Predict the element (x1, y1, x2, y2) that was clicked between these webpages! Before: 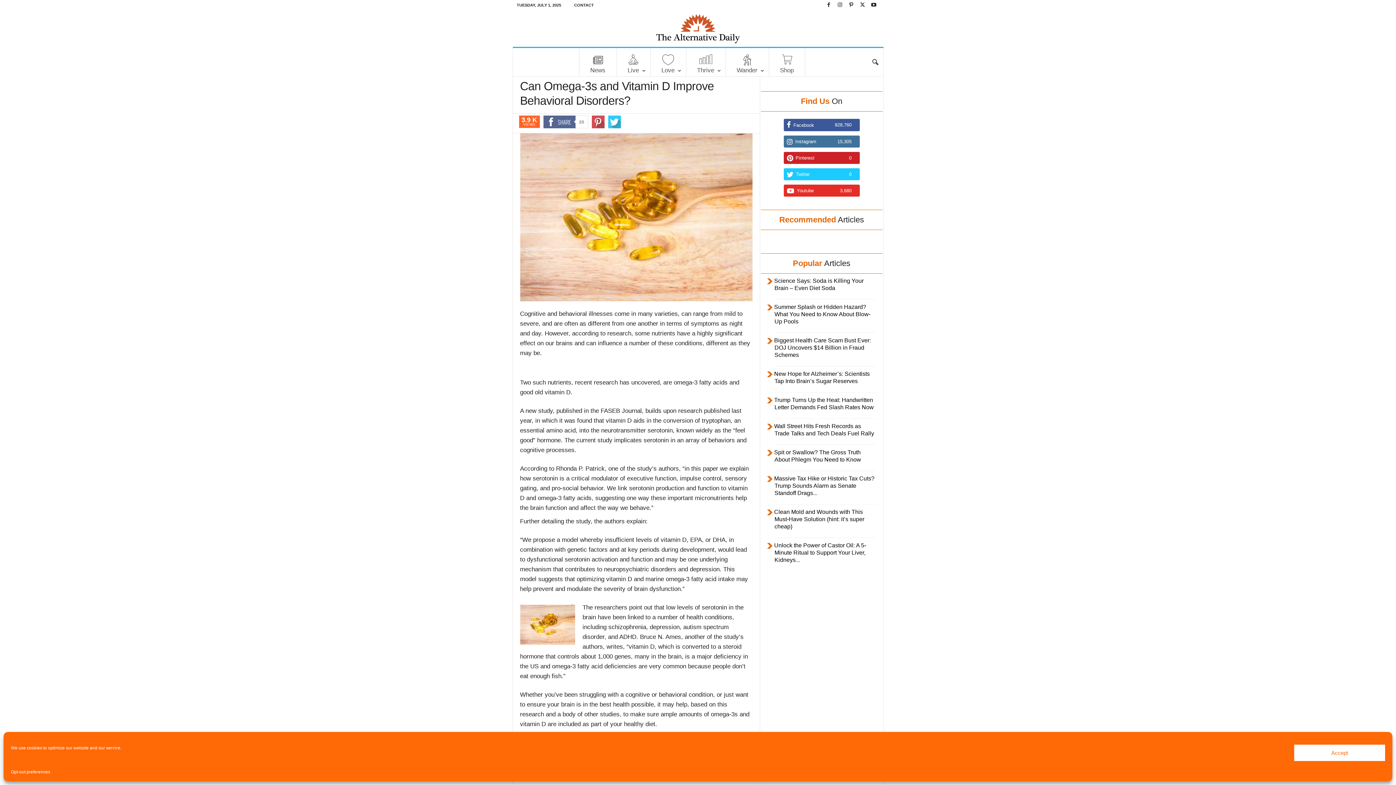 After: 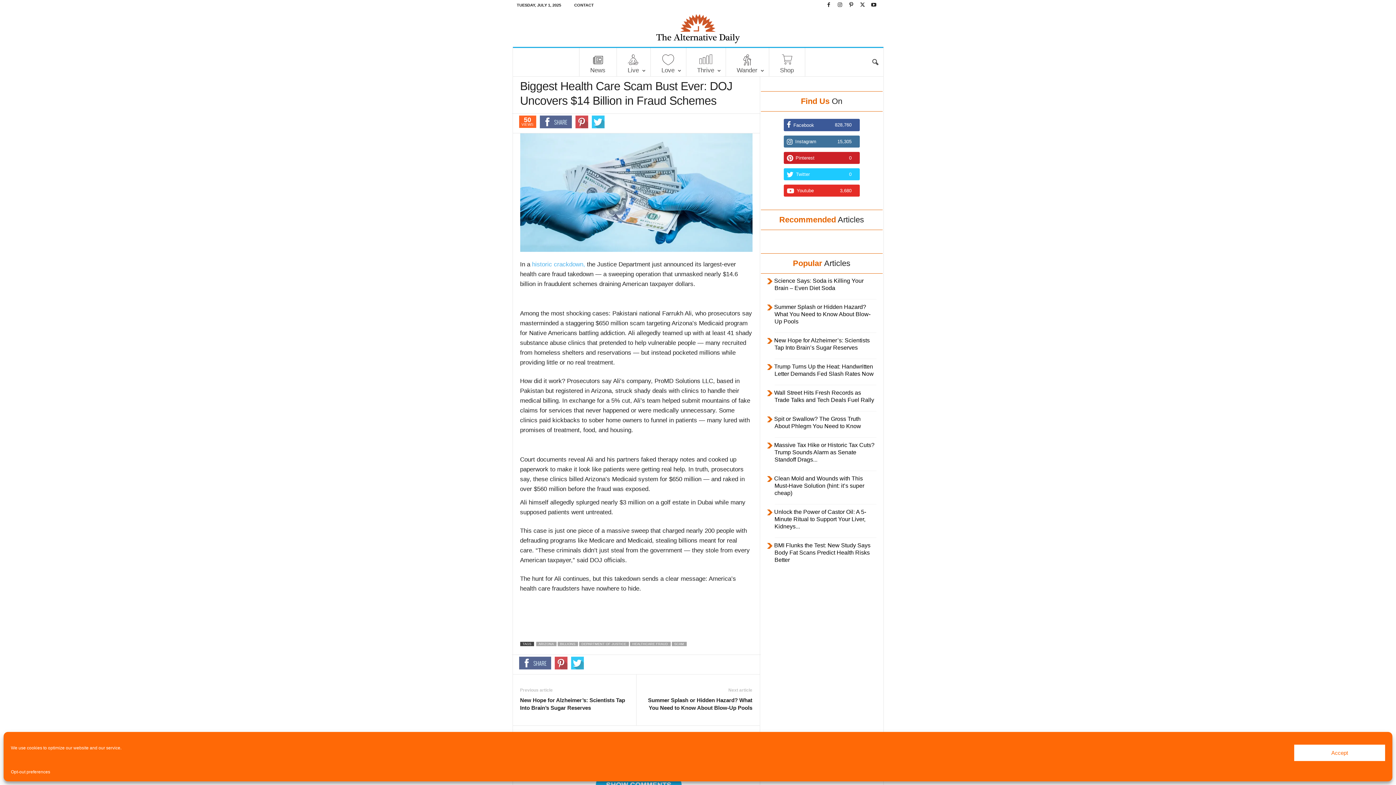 Action: label: Biggest Health Care Scam Bust Ever: DOJ Uncovers $14 Billion in Fraud Schemes bbox: (767, 335, 871, 361)